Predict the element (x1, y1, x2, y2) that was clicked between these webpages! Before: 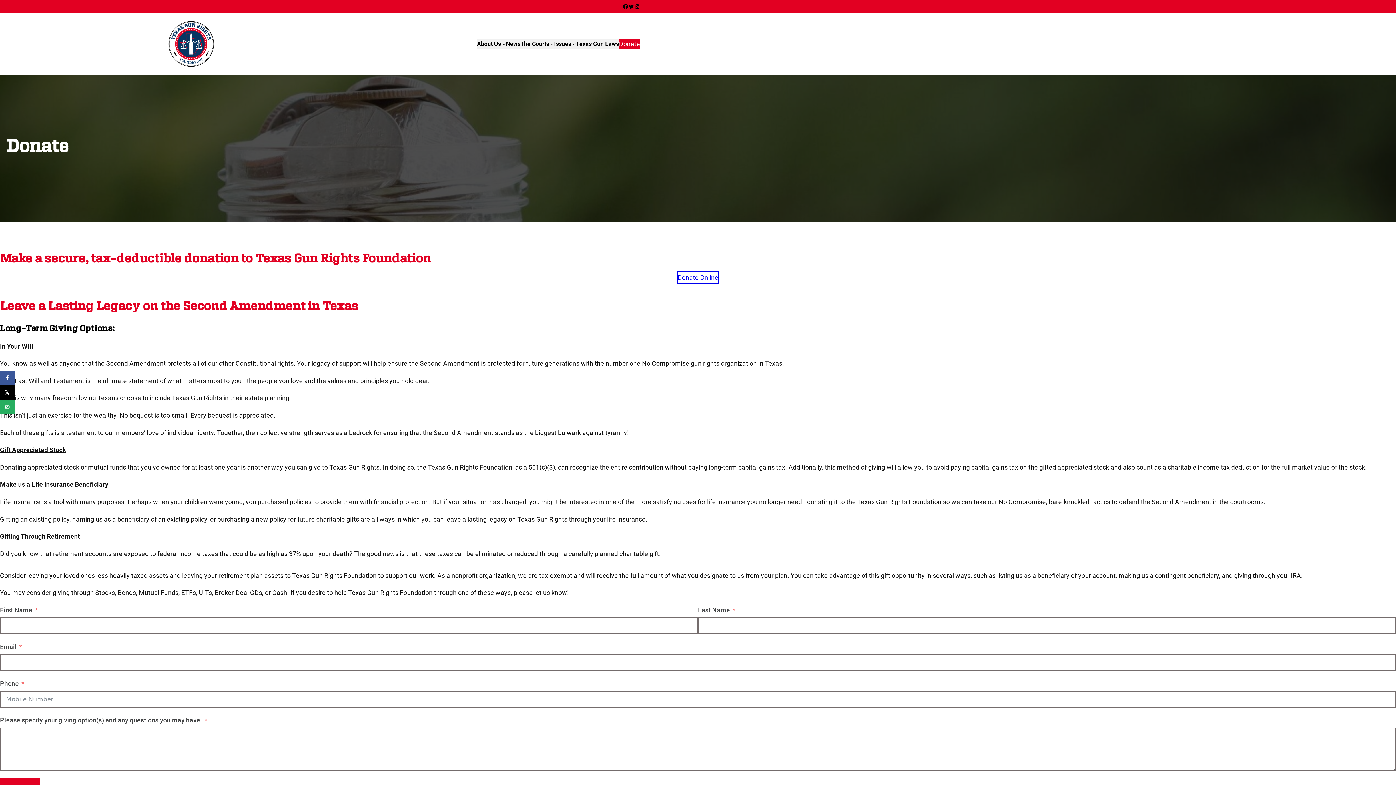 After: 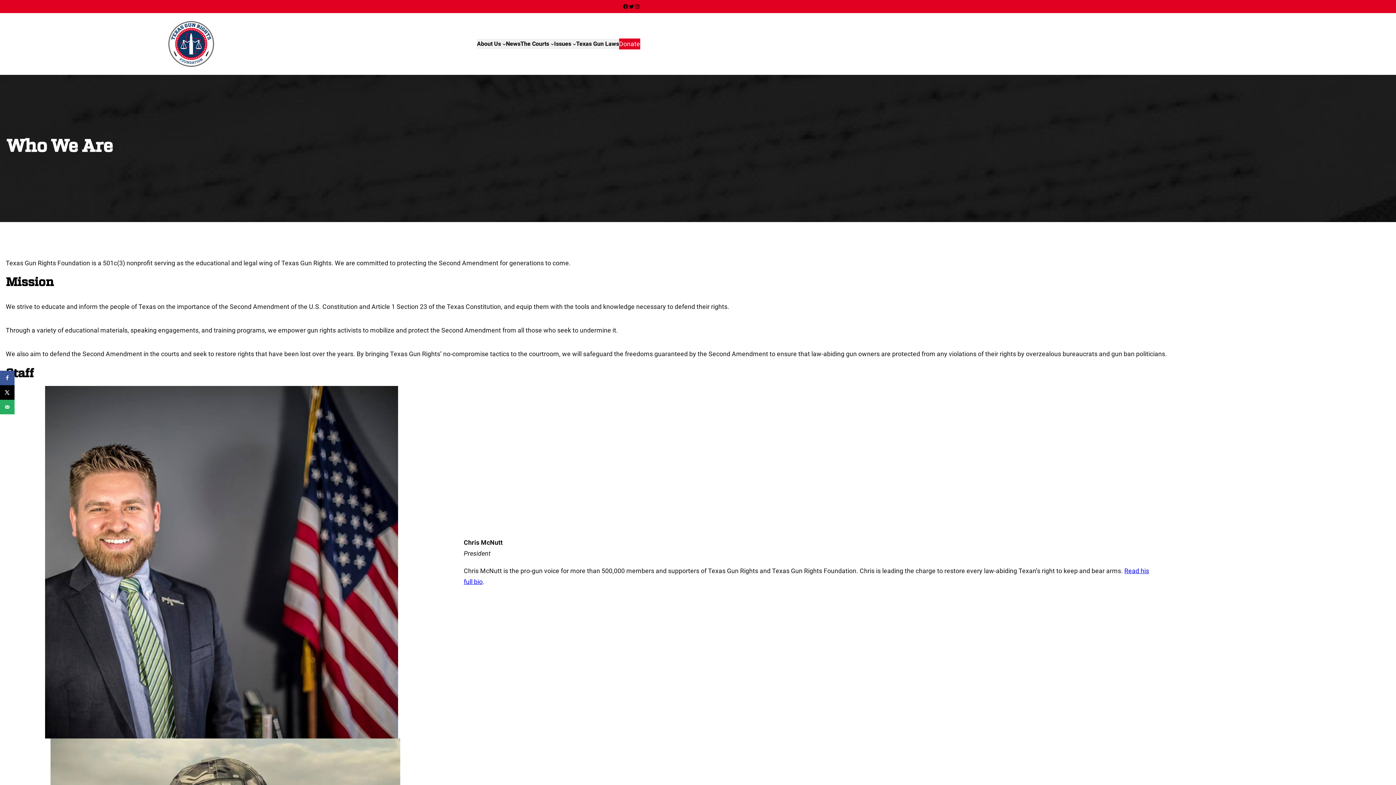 Action: bbox: (477, 38, 501, 49) label: About Us